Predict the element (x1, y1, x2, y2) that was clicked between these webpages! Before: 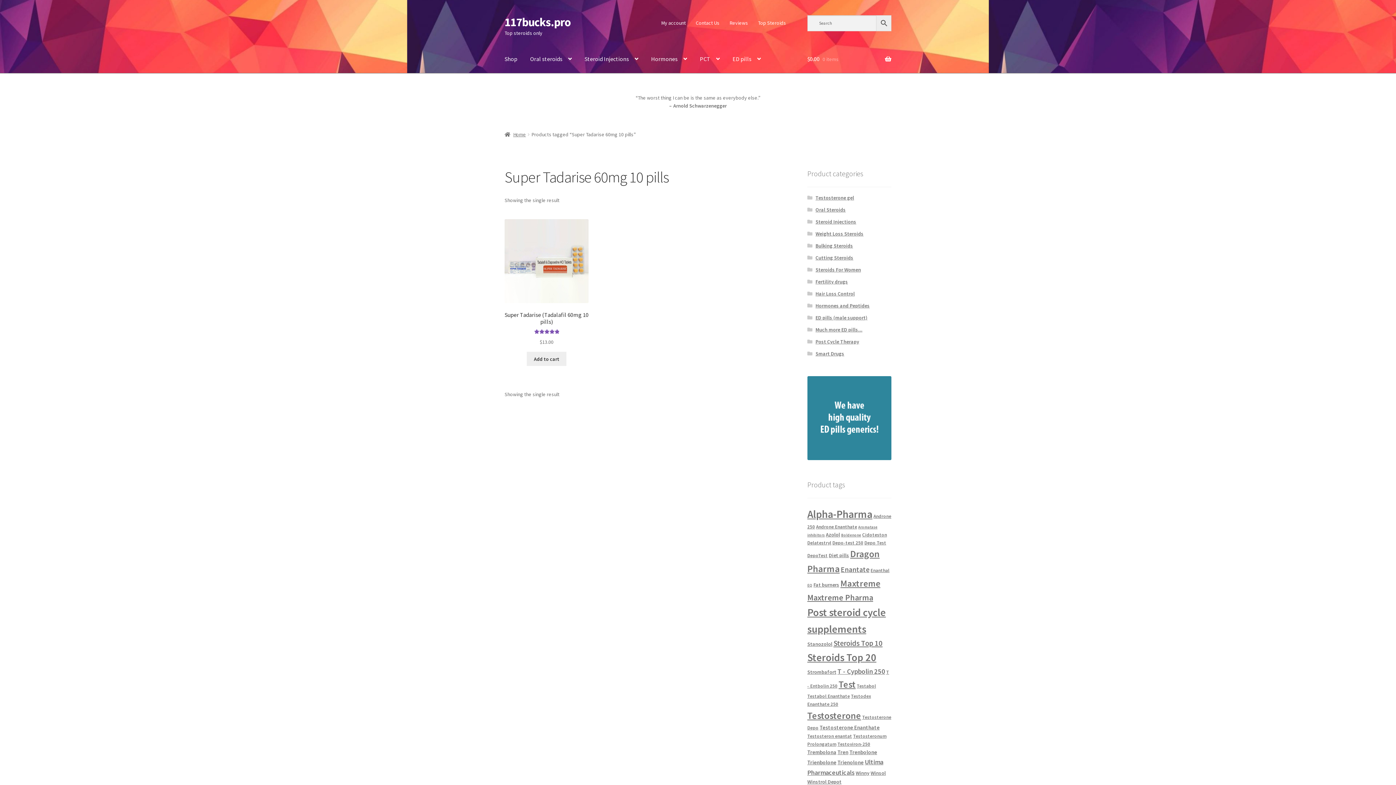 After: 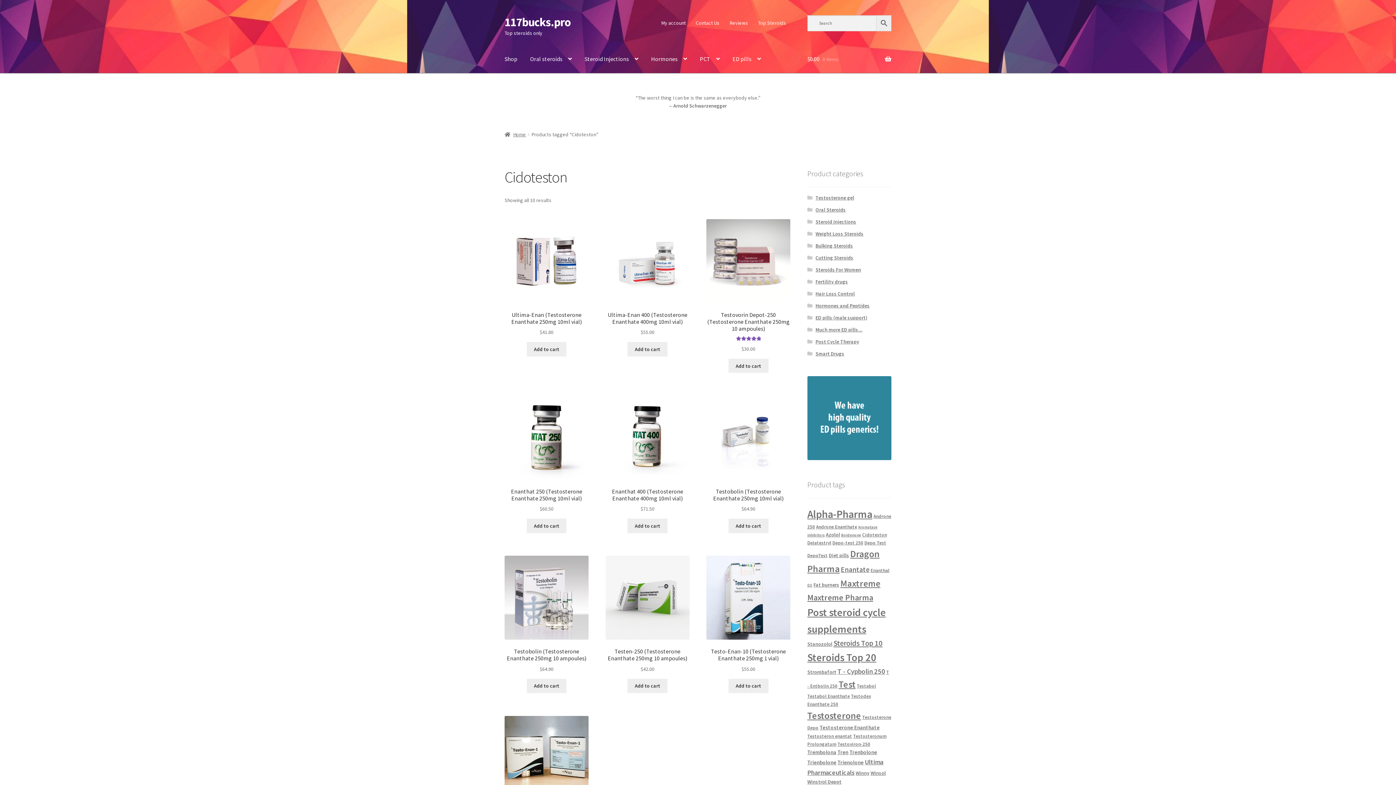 Action: bbox: (862, 531, 887, 538) label: Cidoteston (10 products)